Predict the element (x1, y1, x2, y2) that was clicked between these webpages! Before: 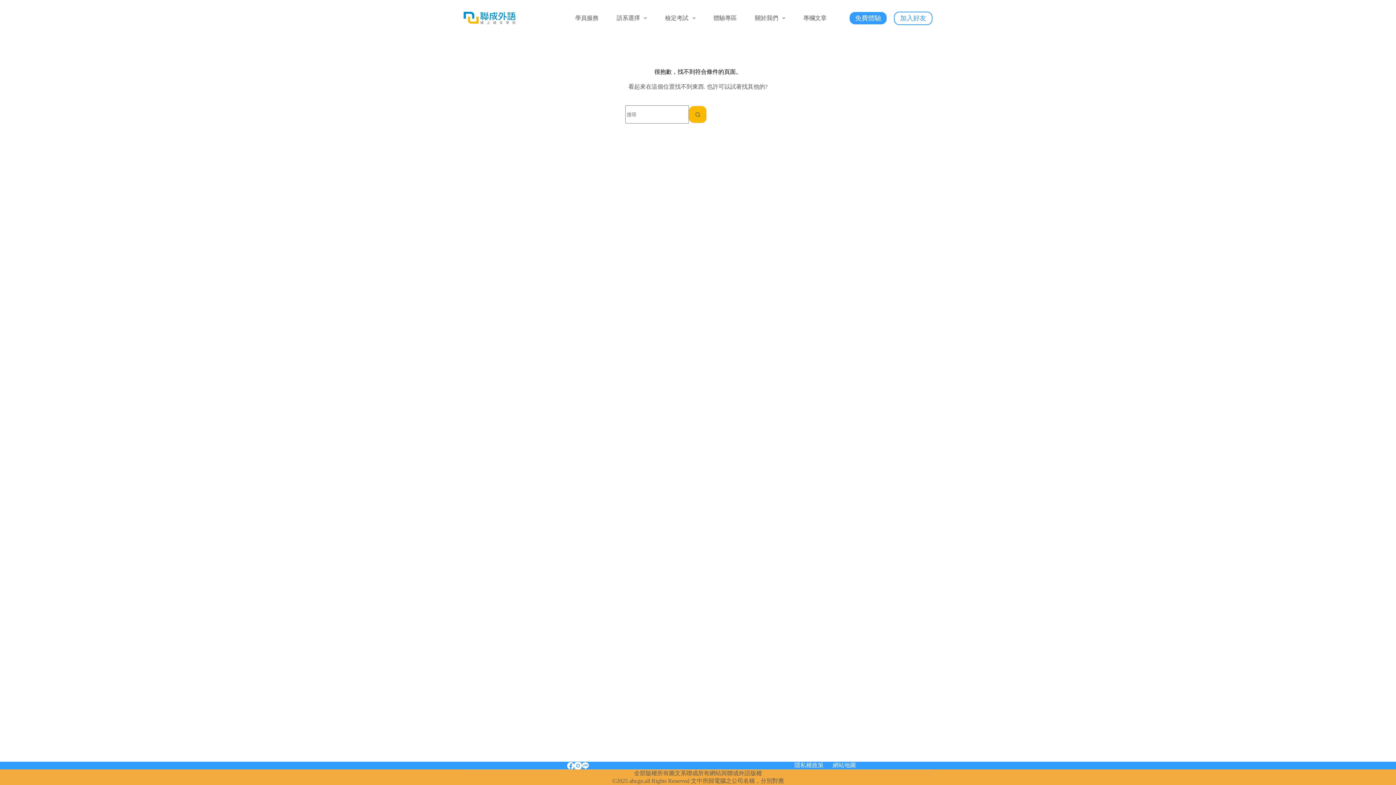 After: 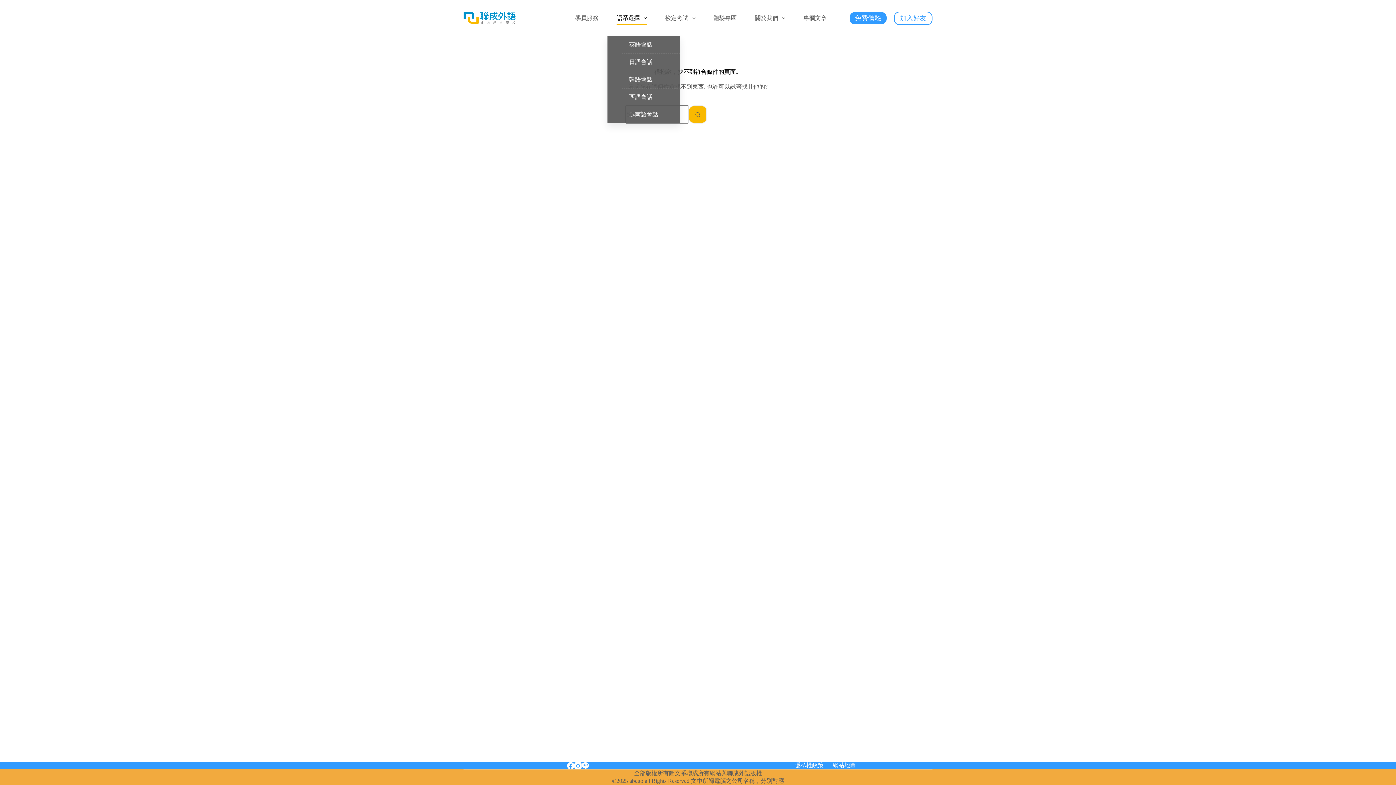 Action: label: 語系選擇 bbox: (607, 11, 656, 24)